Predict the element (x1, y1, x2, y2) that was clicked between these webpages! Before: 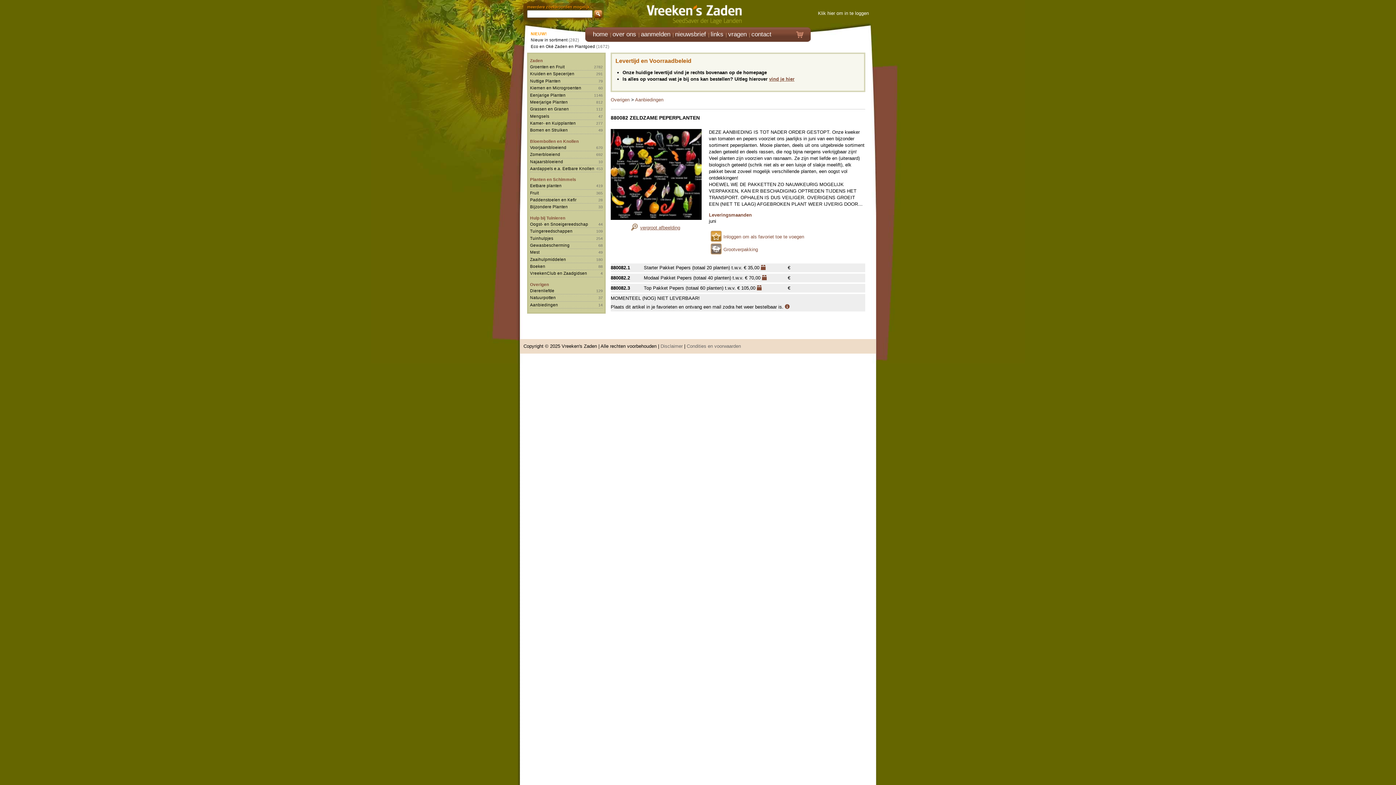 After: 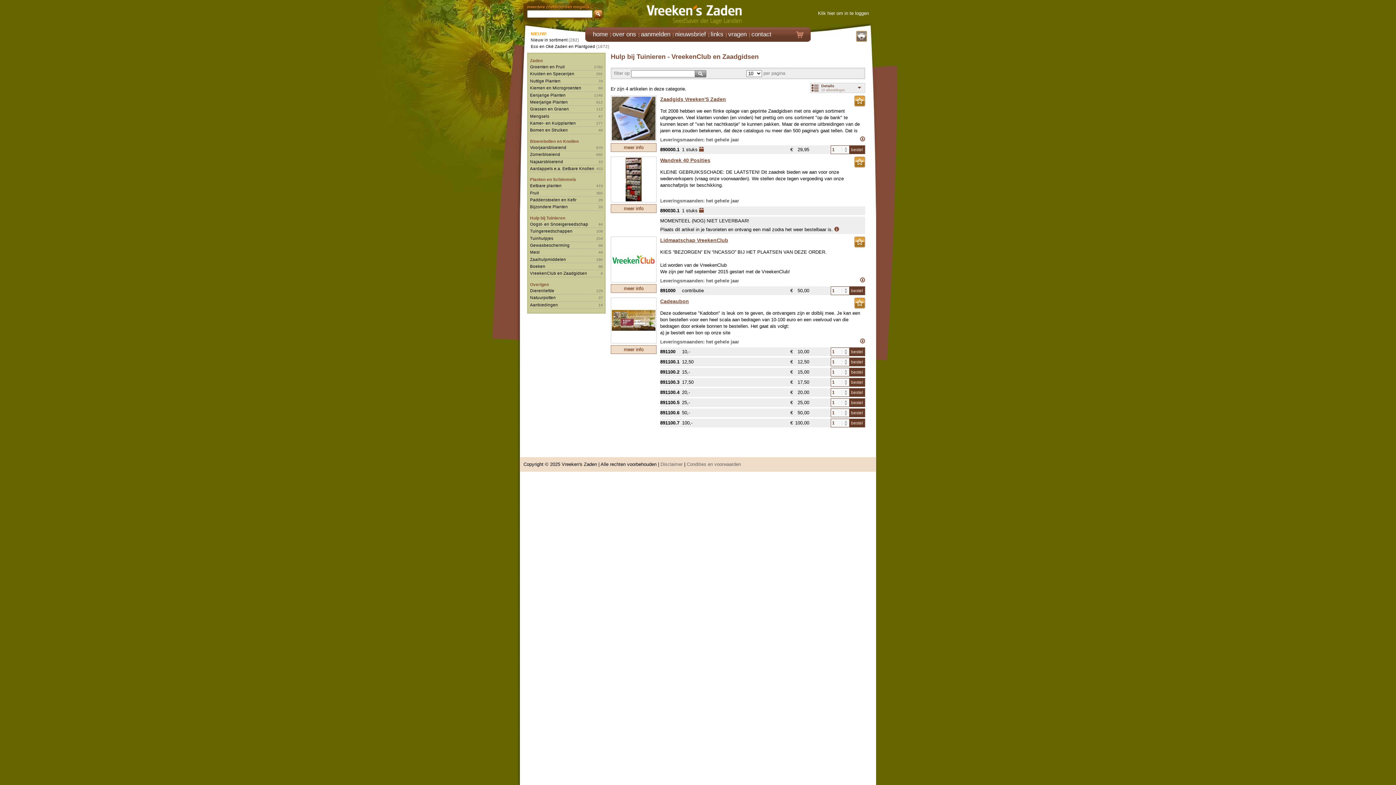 Action: label: VreekenClub en Zaadgidsen bbox: (530, 271, 587, 275)